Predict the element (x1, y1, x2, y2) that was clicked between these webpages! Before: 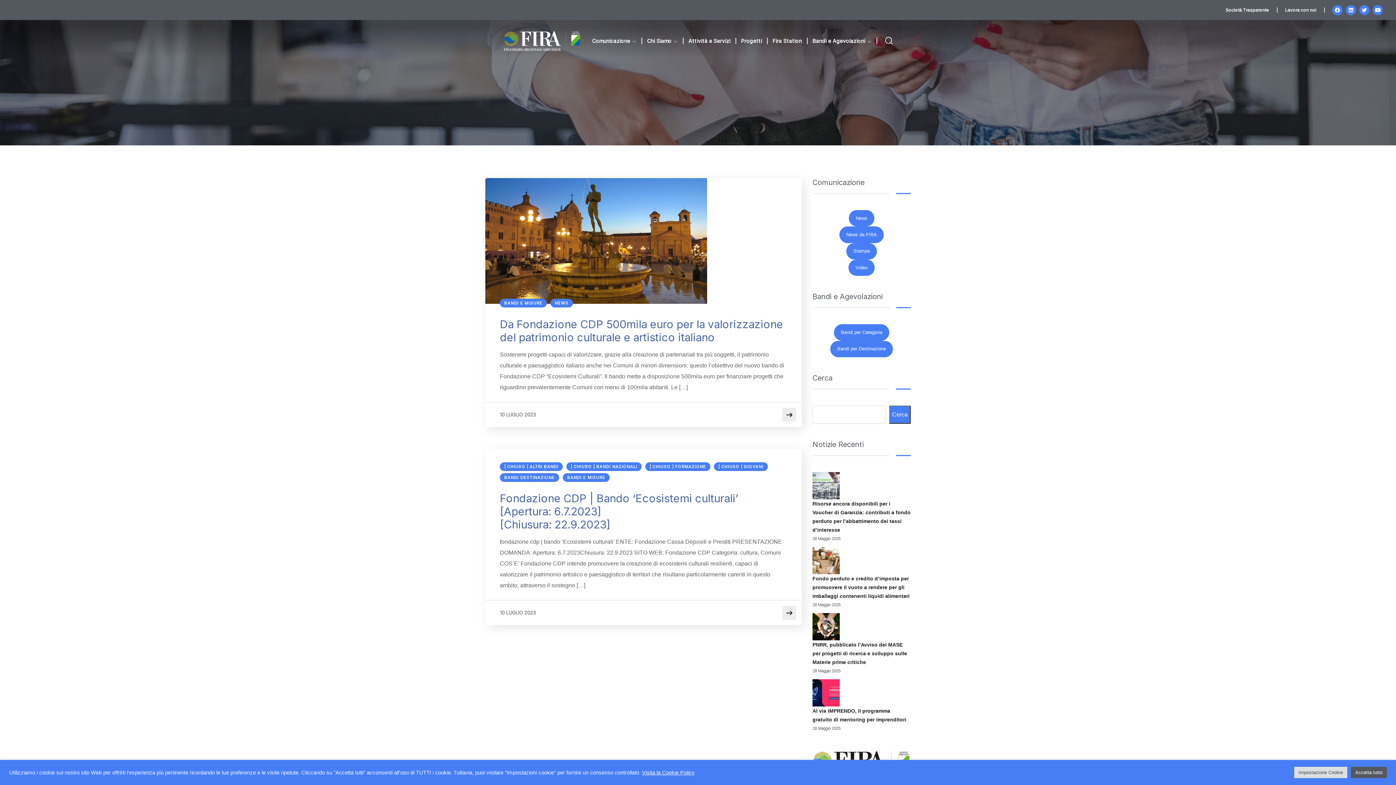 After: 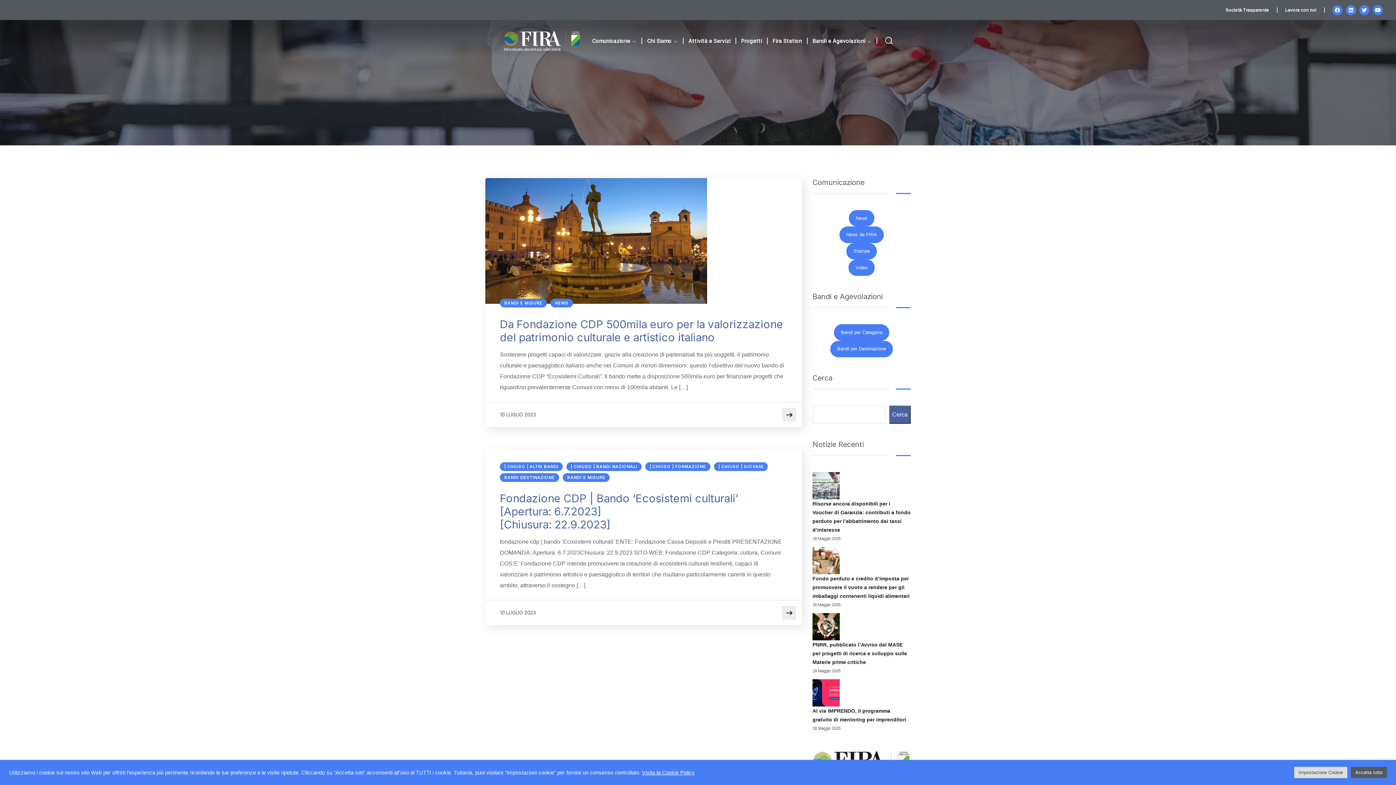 Action: bbox: (889, 405, 910, 423) label: Cerca